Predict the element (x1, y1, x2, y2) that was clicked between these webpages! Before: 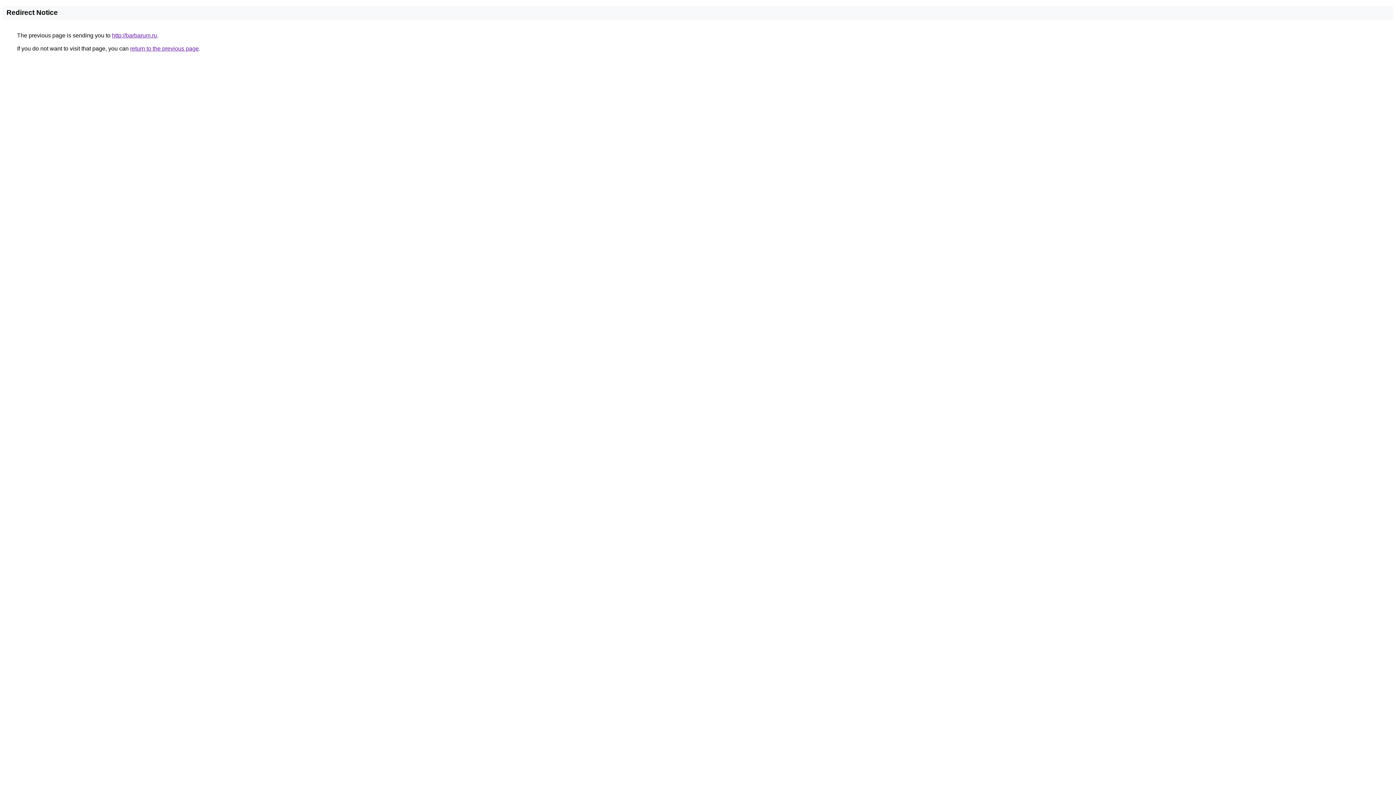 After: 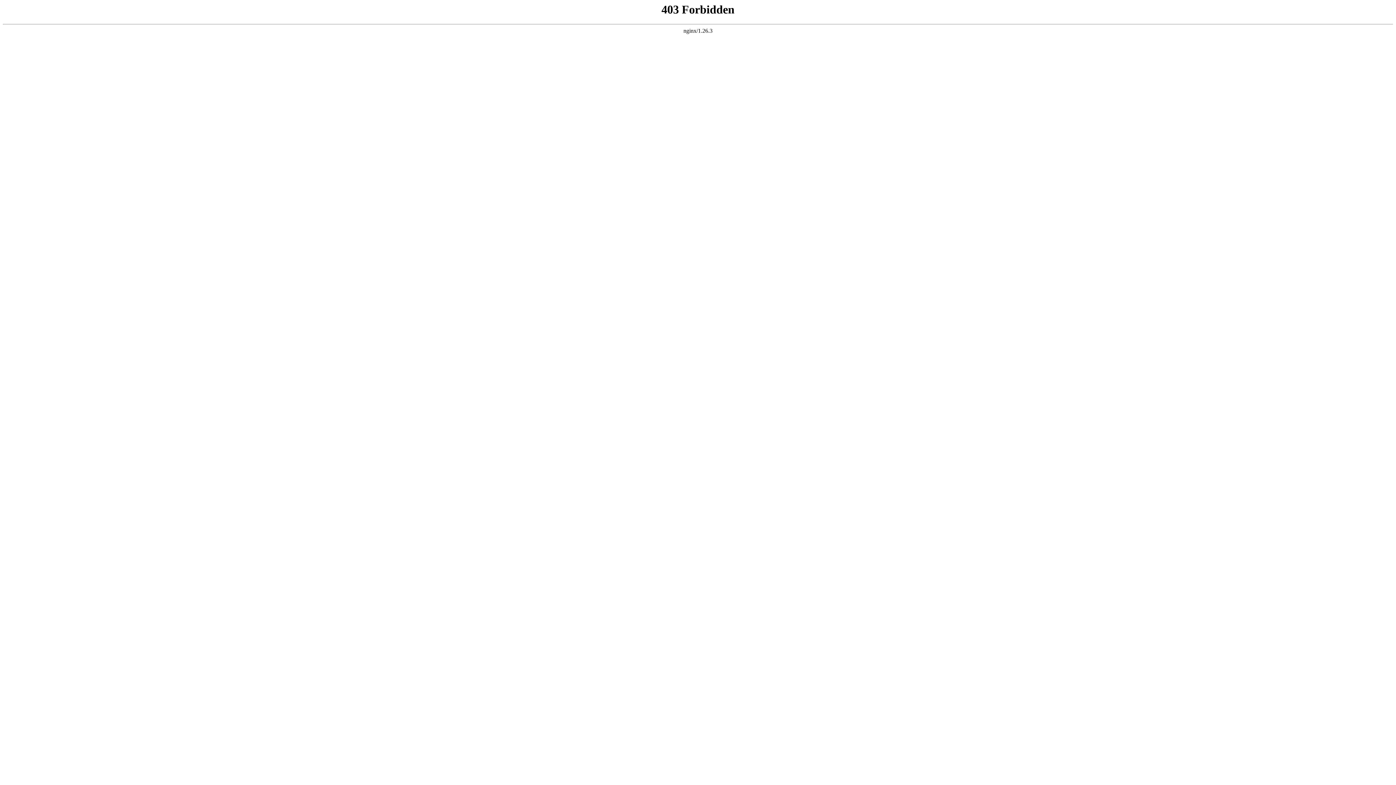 Action: bbox: (112, 32, 157, 38) label: http://barbarum.ru